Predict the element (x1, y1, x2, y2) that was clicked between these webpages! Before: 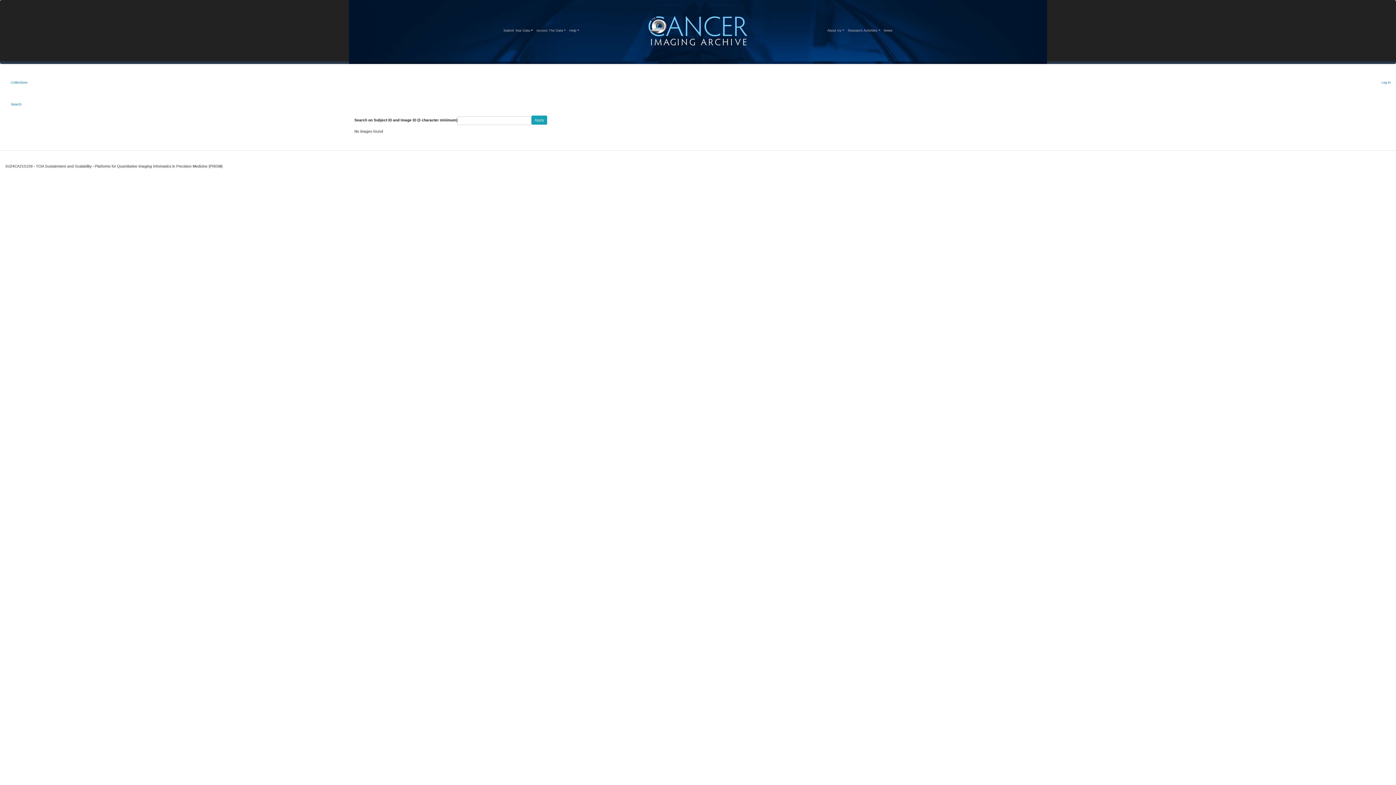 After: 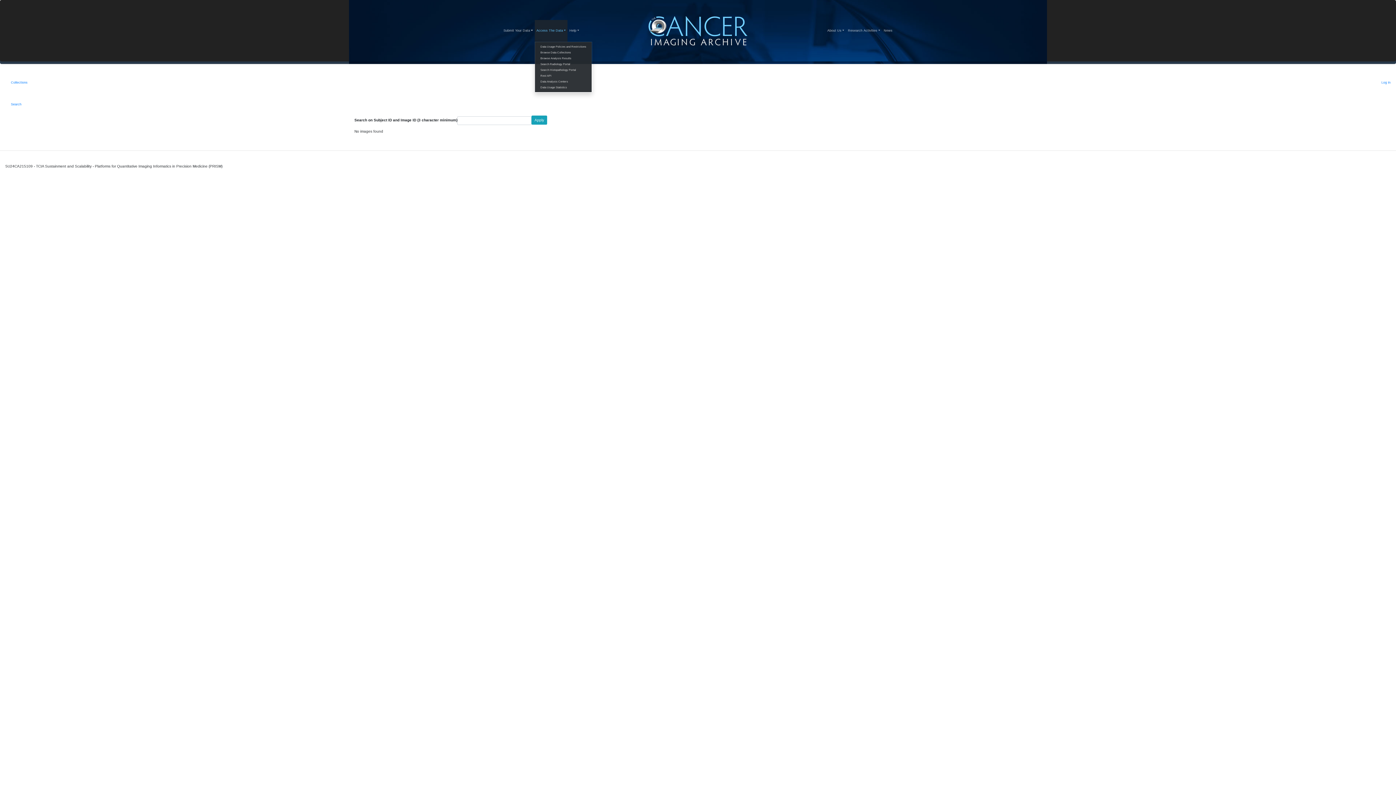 Action: bbox: (534, 19, 567, 41) label: Access The Data
(current)